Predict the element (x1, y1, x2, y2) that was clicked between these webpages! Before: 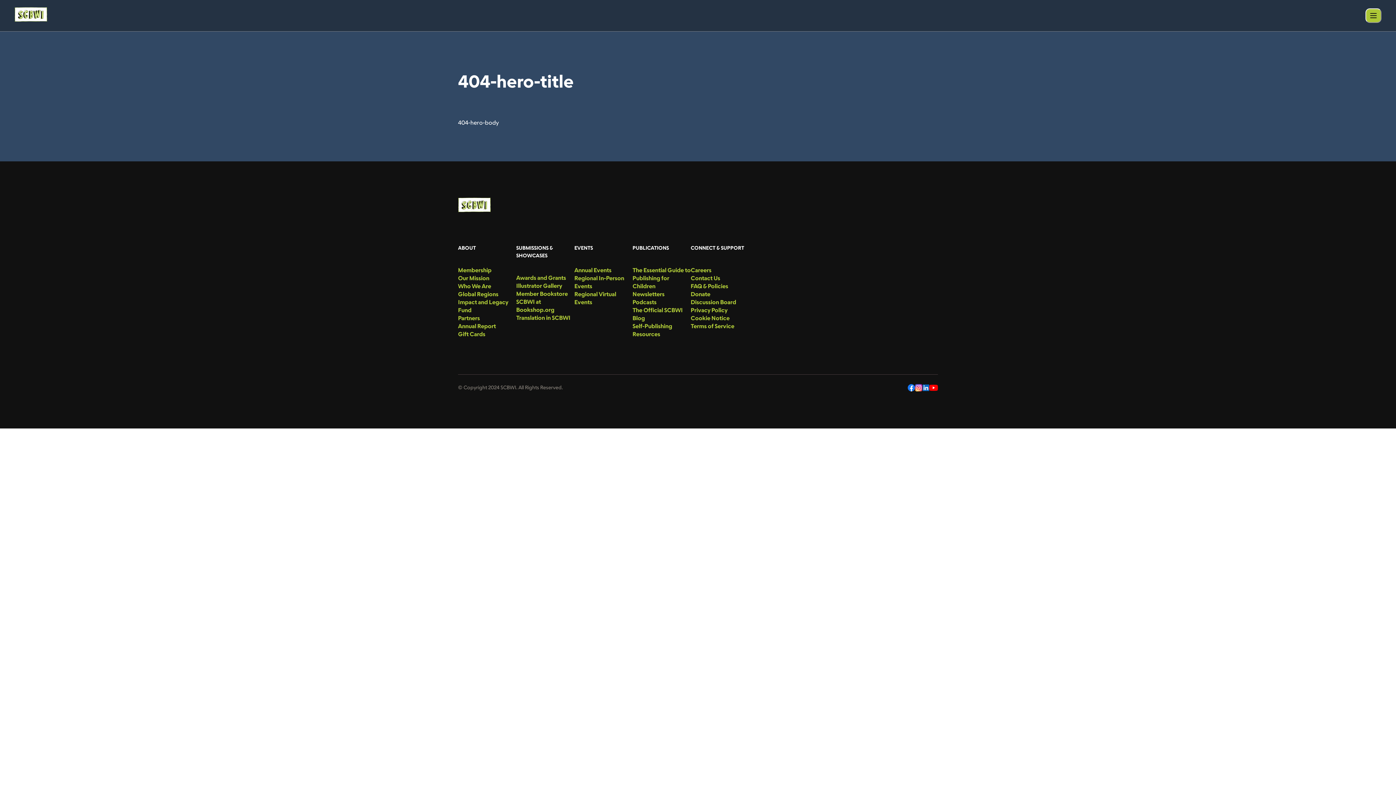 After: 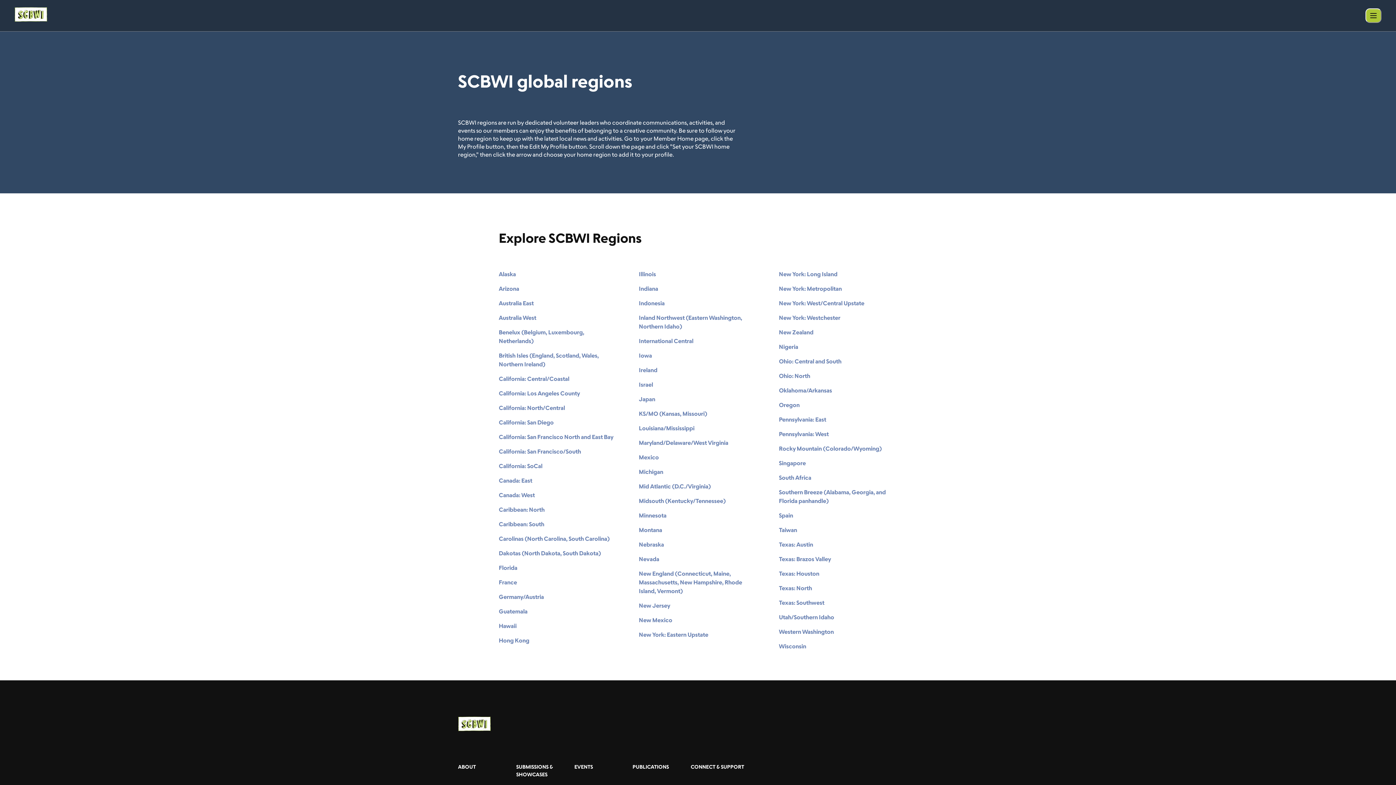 Action: bbox: (458, 290, 516, 298) label: menu-link